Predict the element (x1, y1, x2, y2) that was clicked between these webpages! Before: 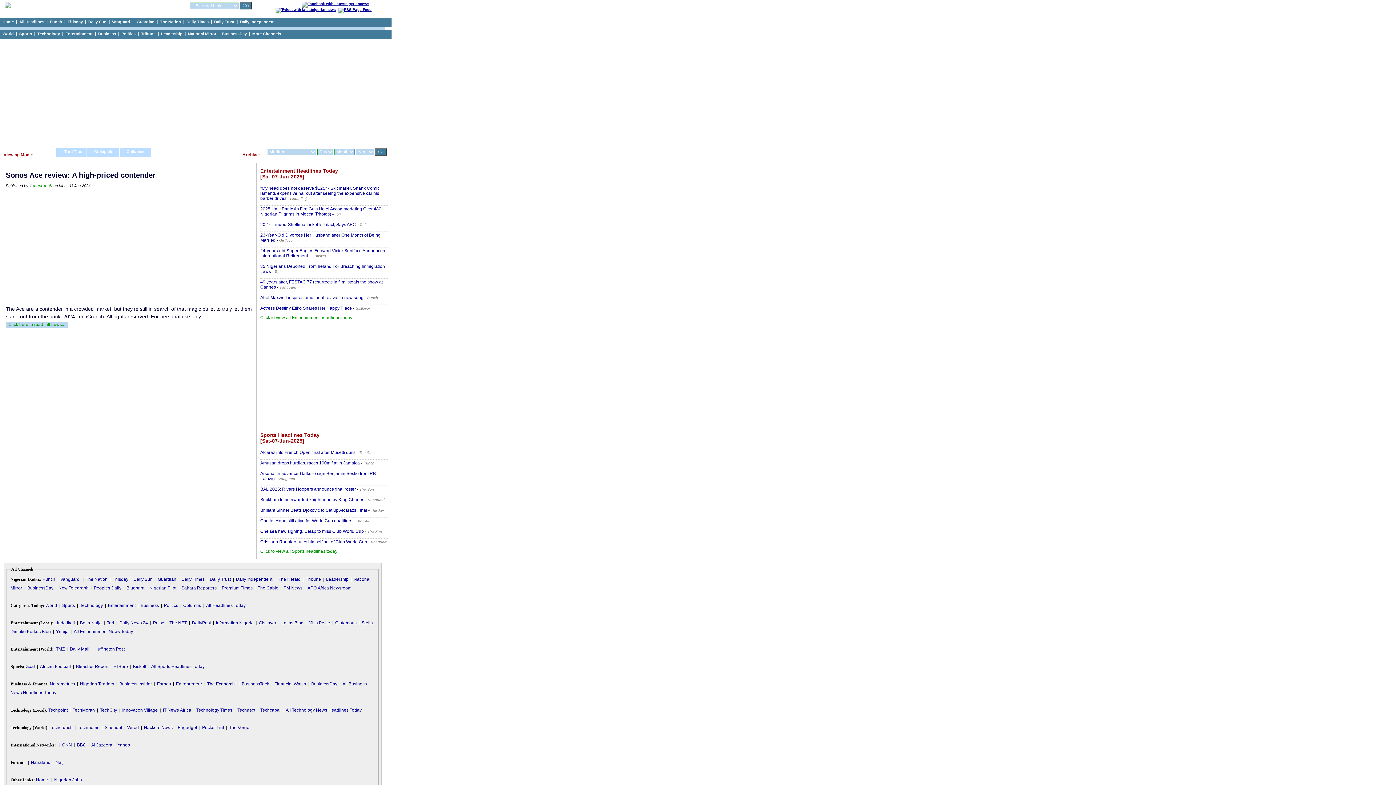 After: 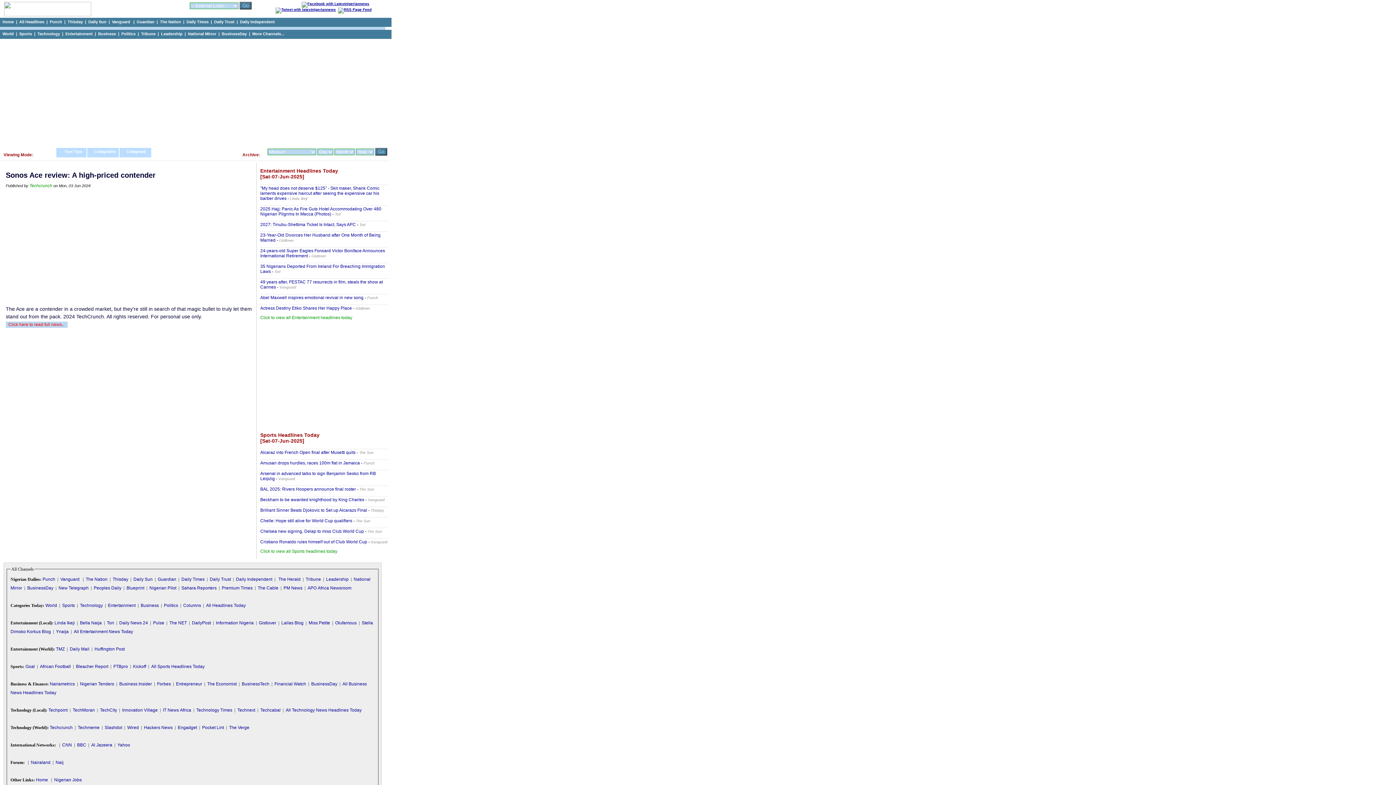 Action: bbox: (8, 322, 64, 327) label: Click here to read full news..